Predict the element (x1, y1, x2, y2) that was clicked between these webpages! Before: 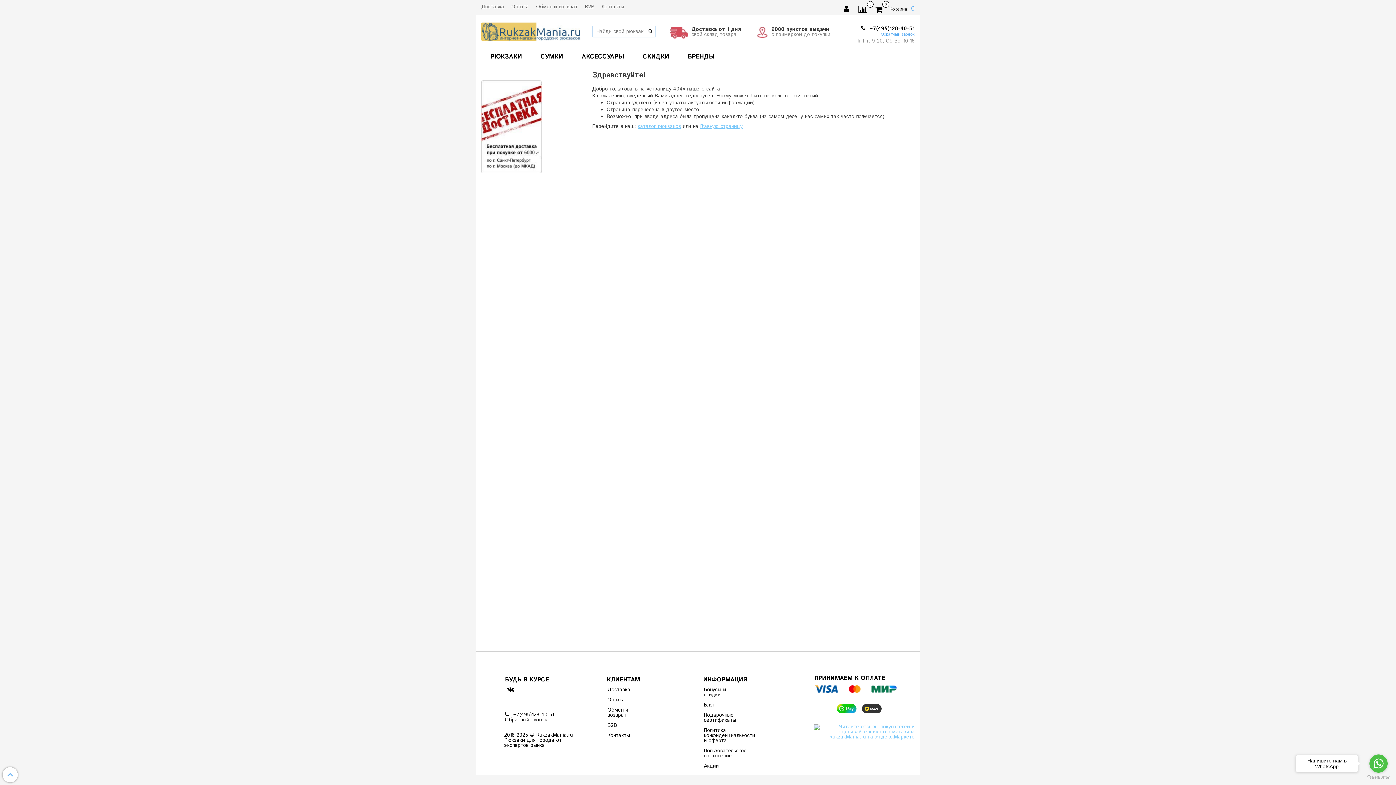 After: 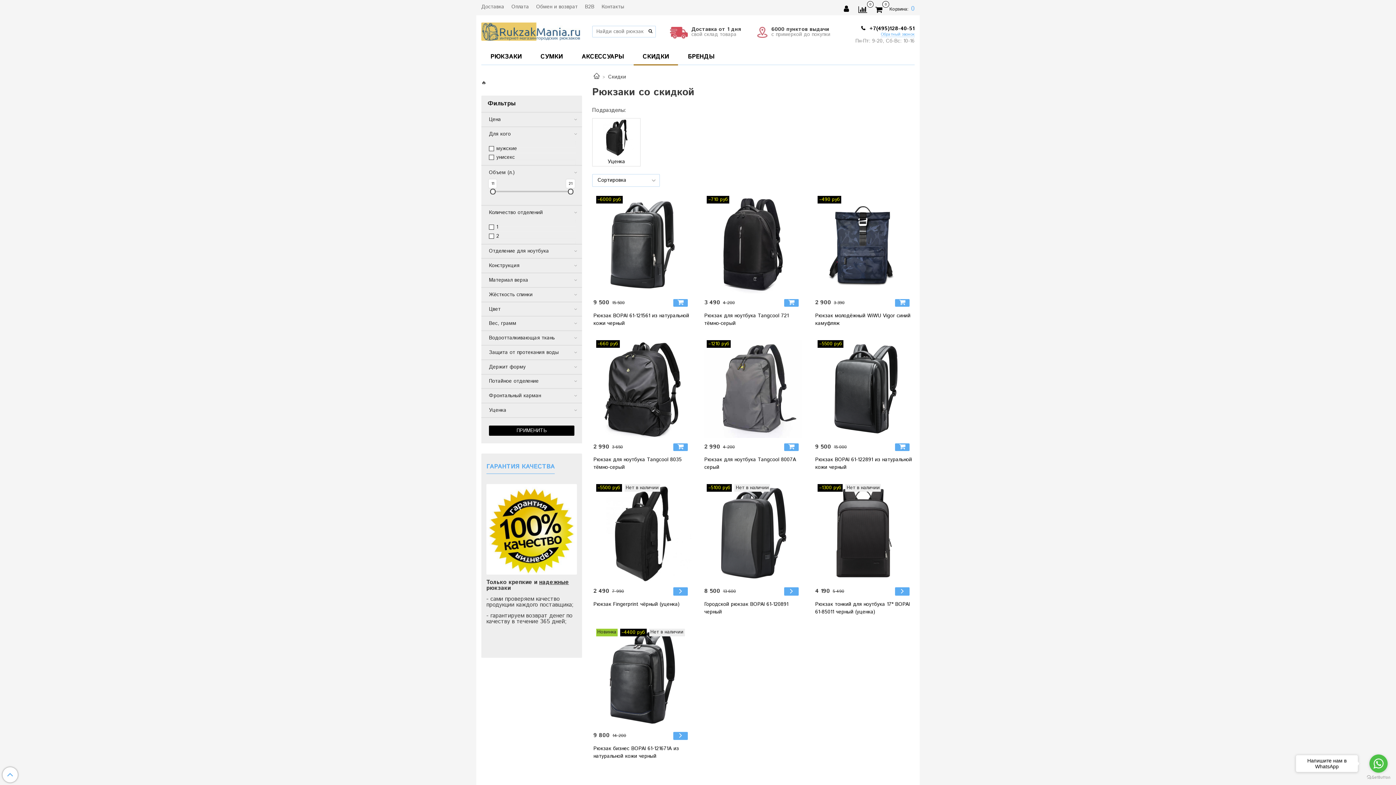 Action: label: СКИДКИ bbox: (633, 49, 678, 63)